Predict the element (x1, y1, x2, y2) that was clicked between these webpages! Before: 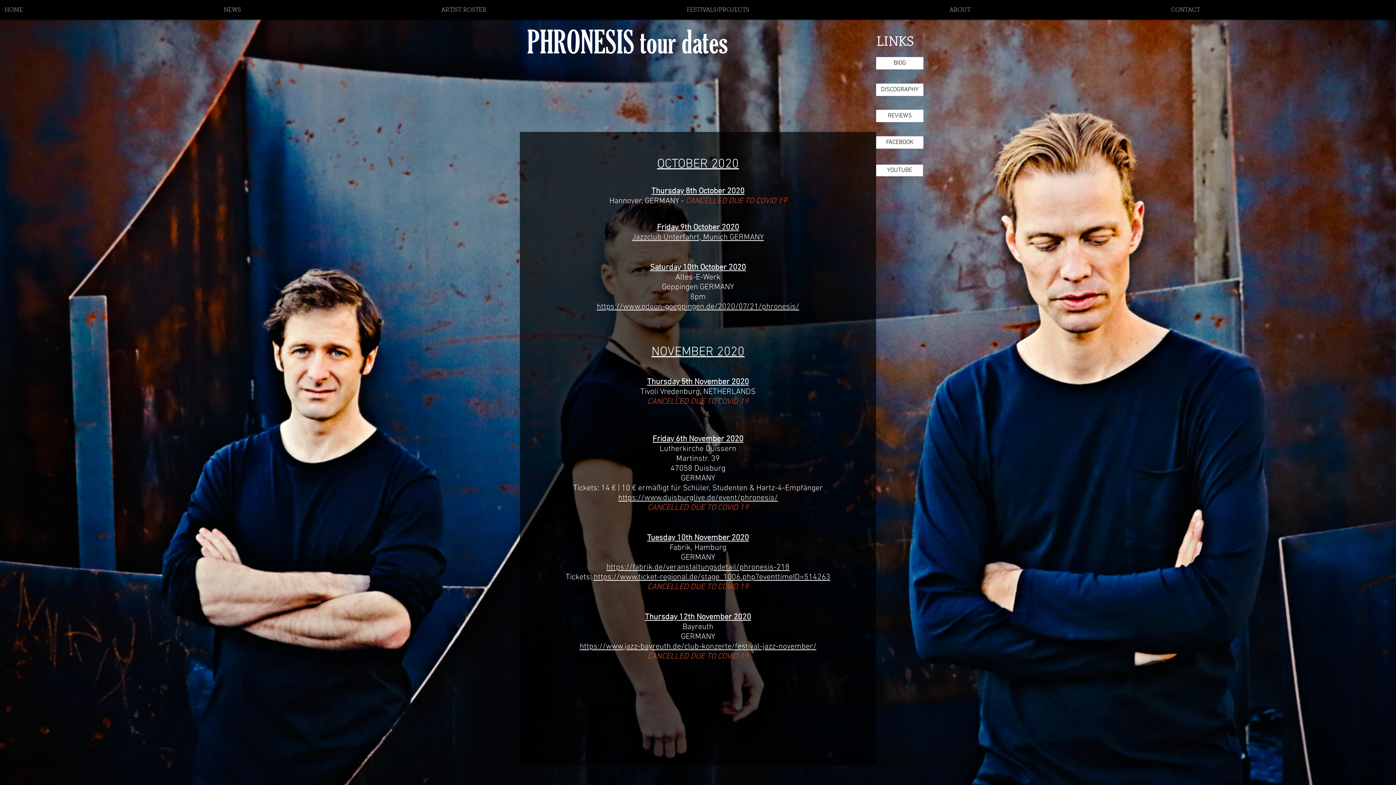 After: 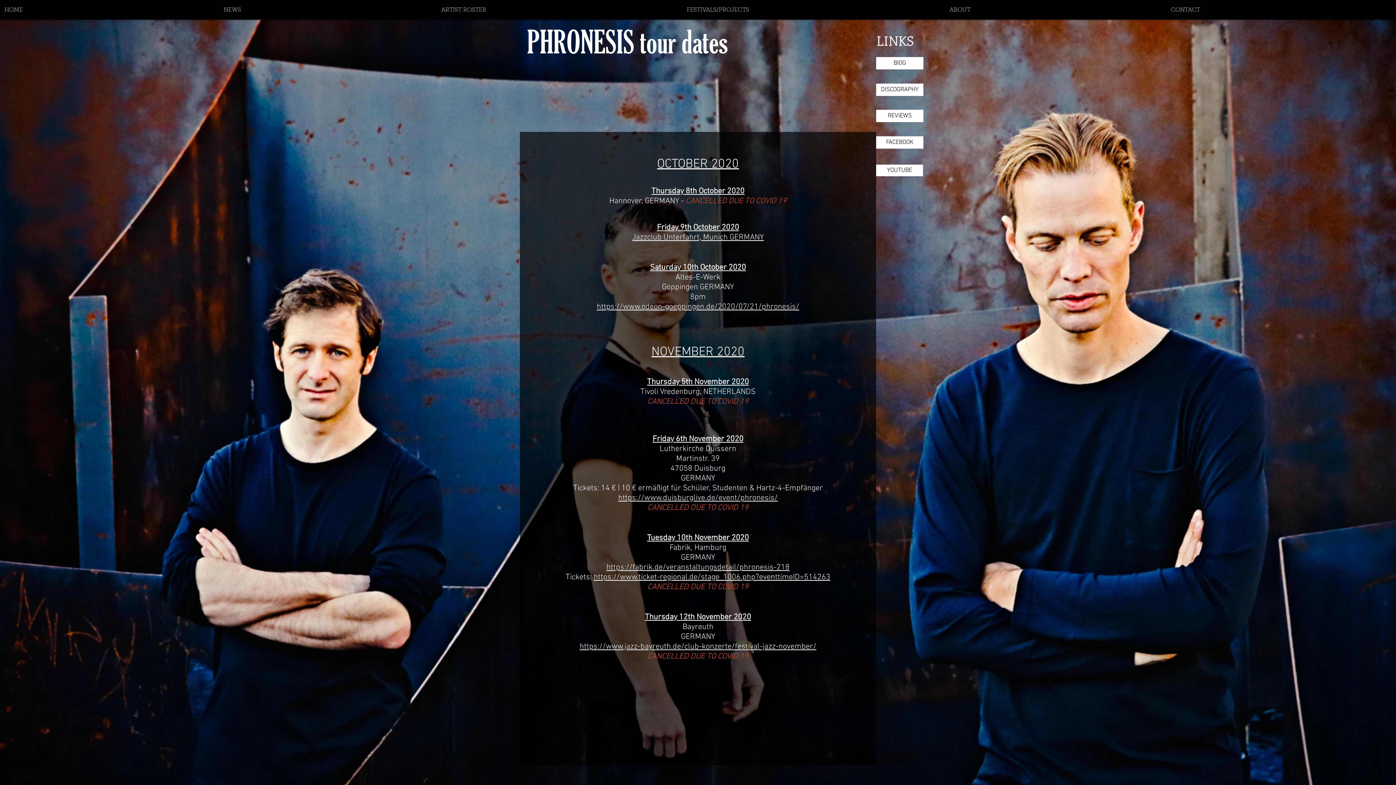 Action: bbox: (606, 562, 789, 572) label: https://fabrik.de/veranstaltungsdetail/phronesis-218